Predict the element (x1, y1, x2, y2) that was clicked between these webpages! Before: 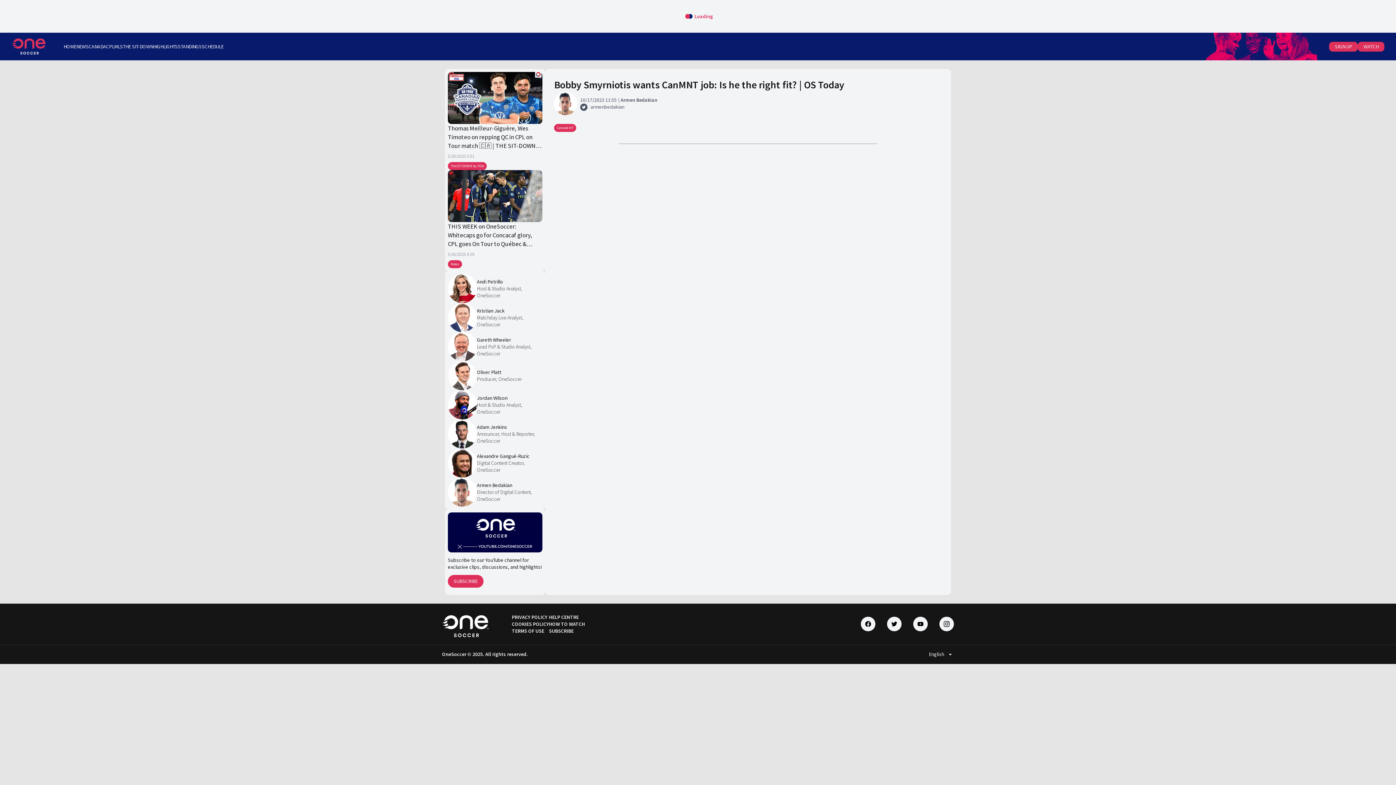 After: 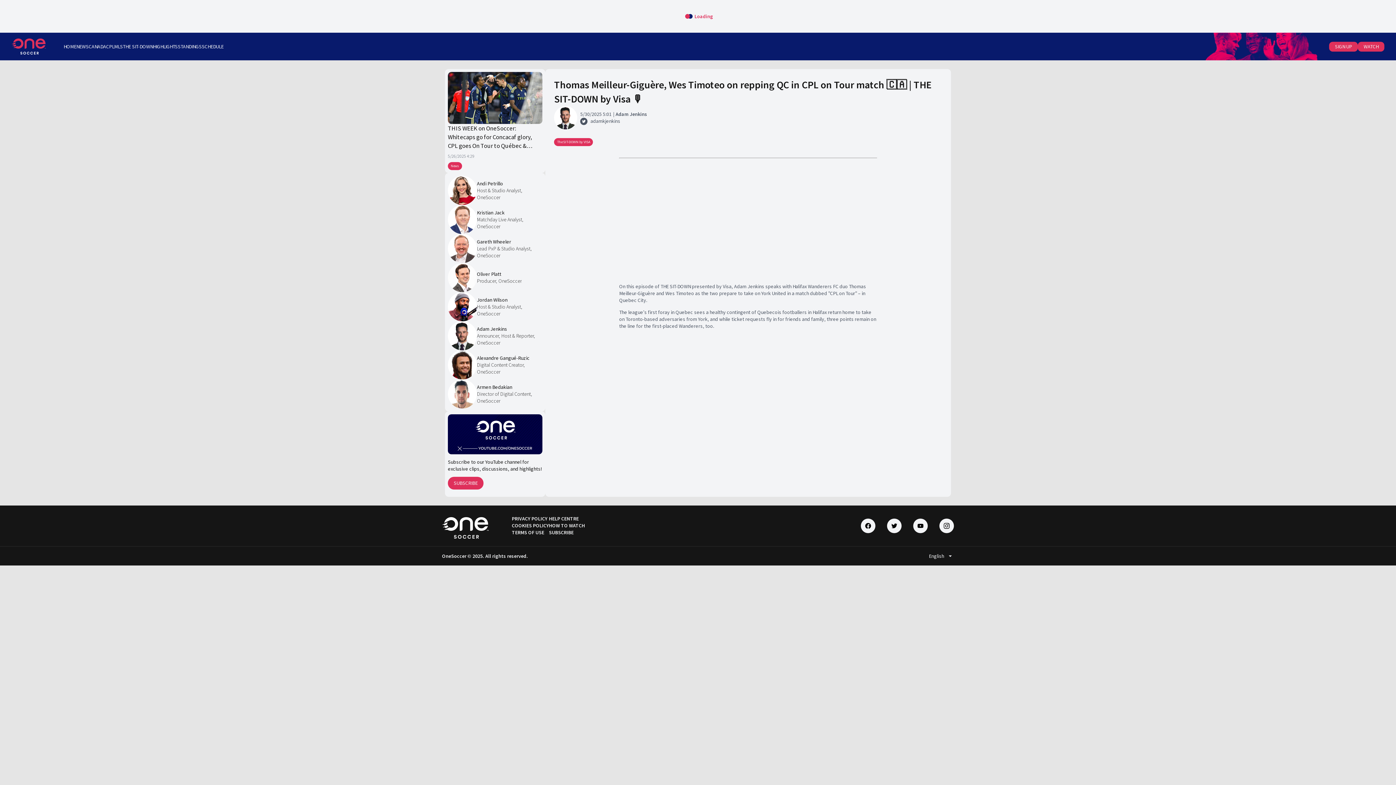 Action: bbox: (448, 124, 542, 150) label: Thomas Meilleur-Giguère, Wes Timoteo on repping QC in CPL on Tour match 🇨🇦 | THE SIT-DOWN by Visa 🎙️